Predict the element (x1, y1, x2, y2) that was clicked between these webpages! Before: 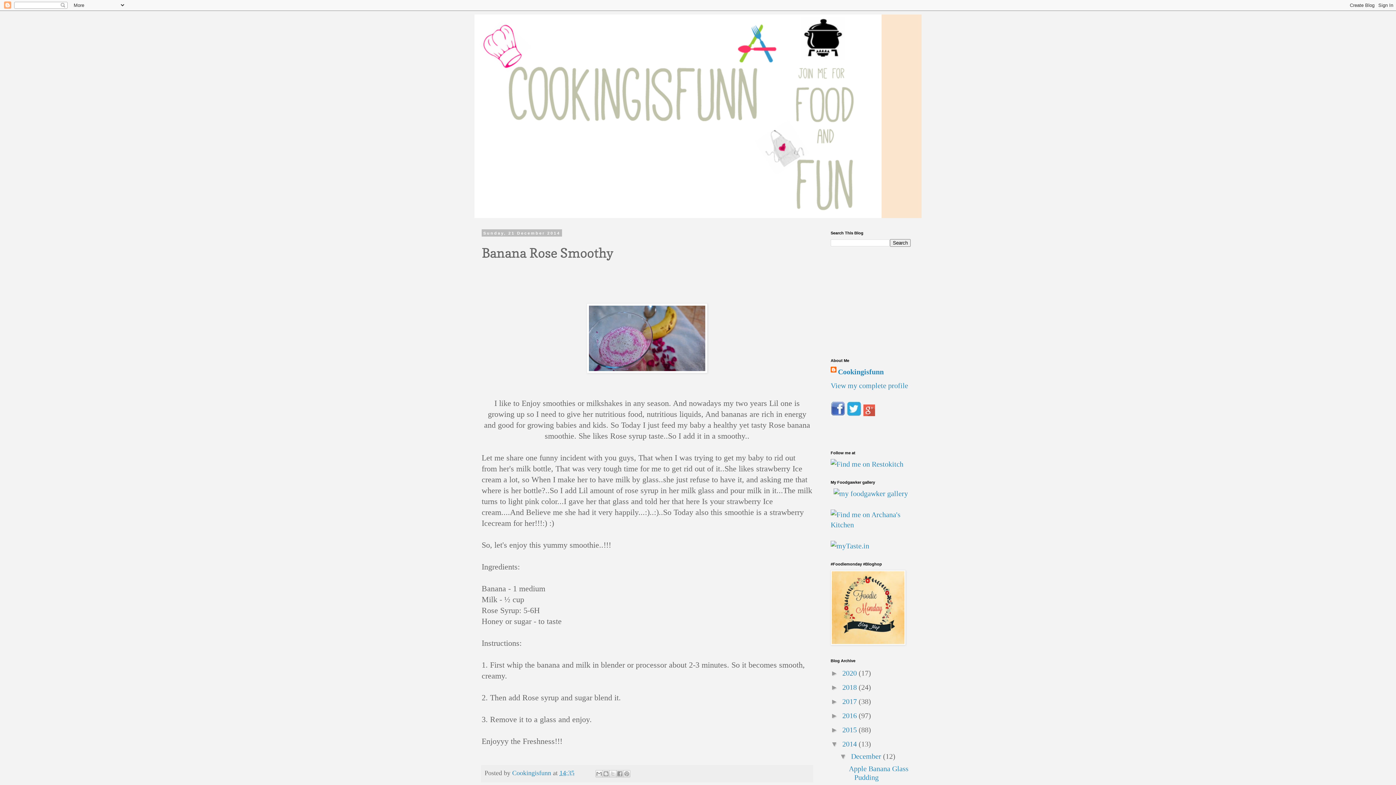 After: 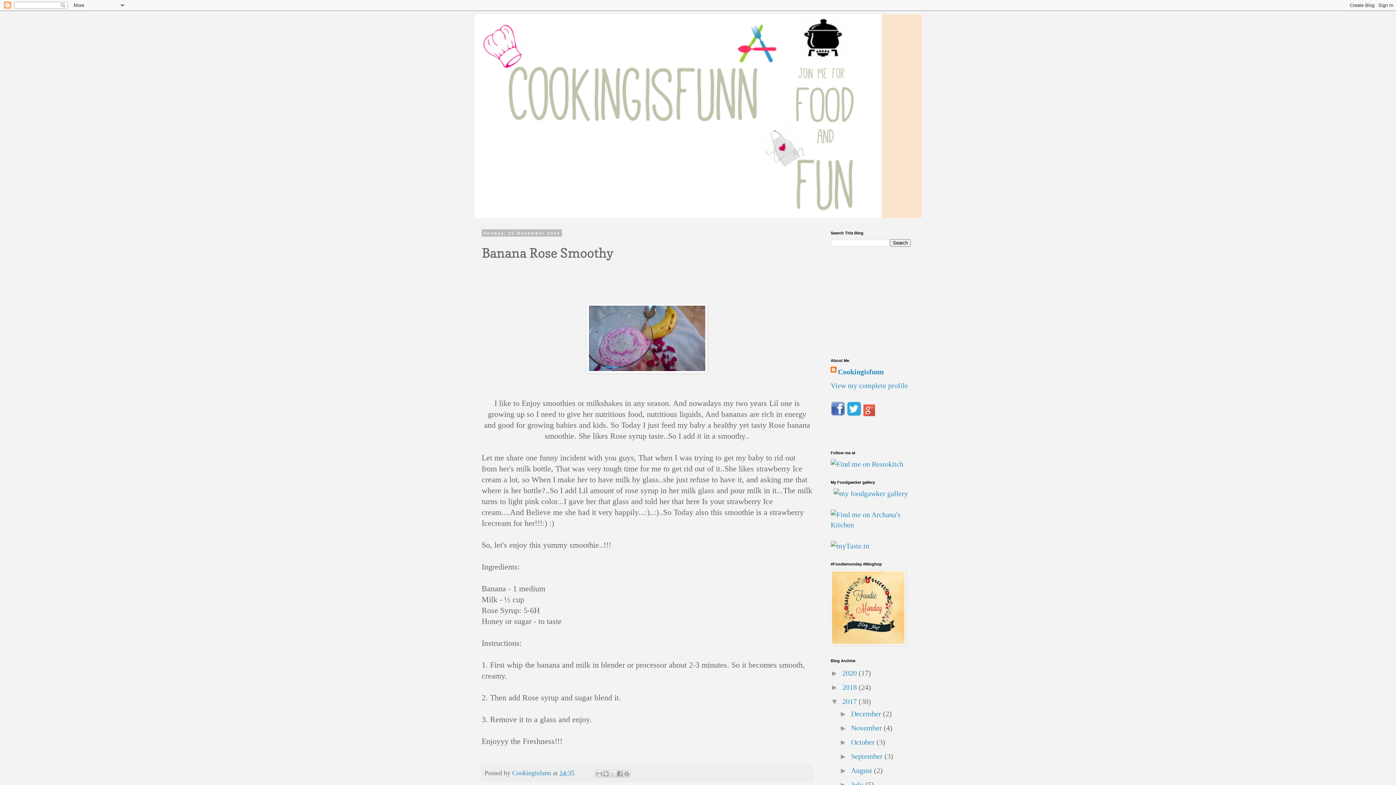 Action: label: ►   bbox: (830, 697, 842, 705)